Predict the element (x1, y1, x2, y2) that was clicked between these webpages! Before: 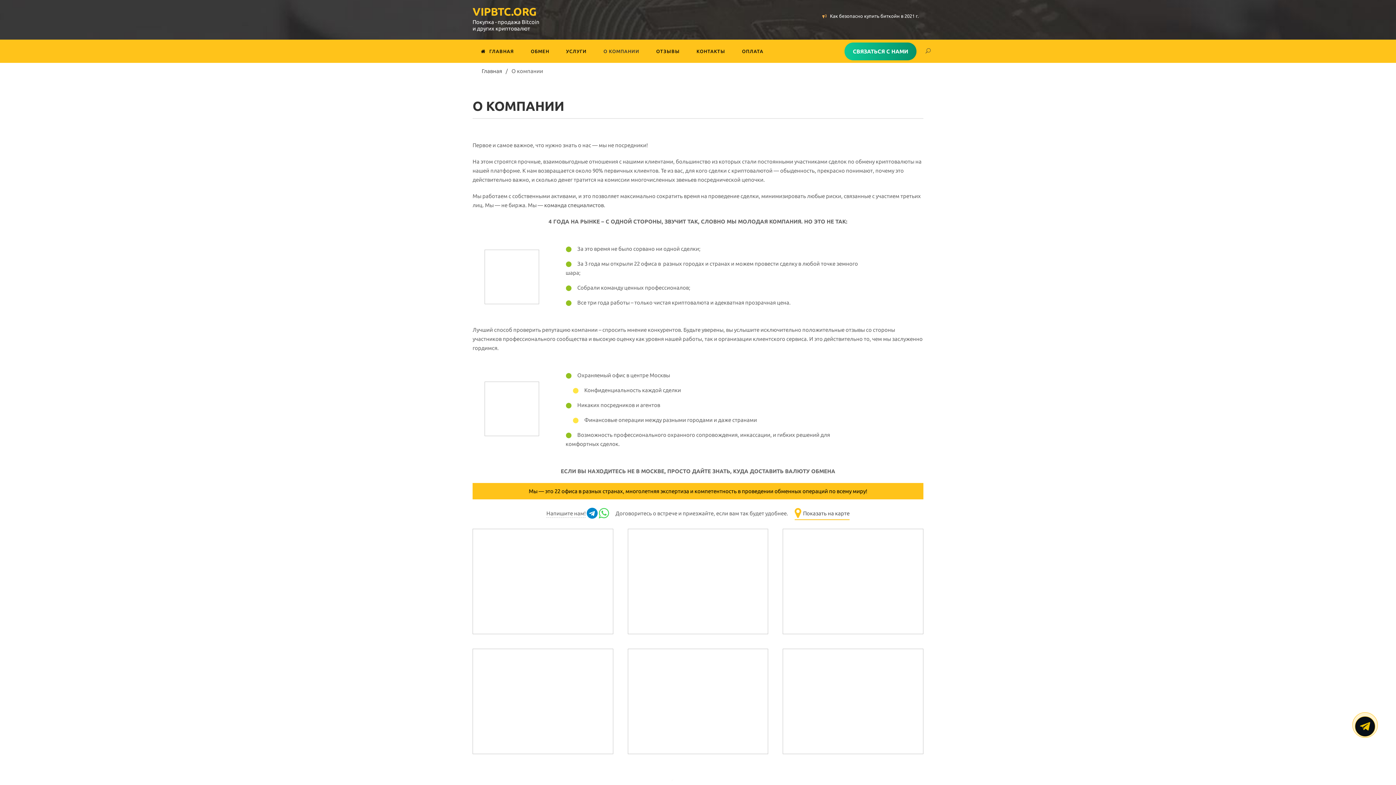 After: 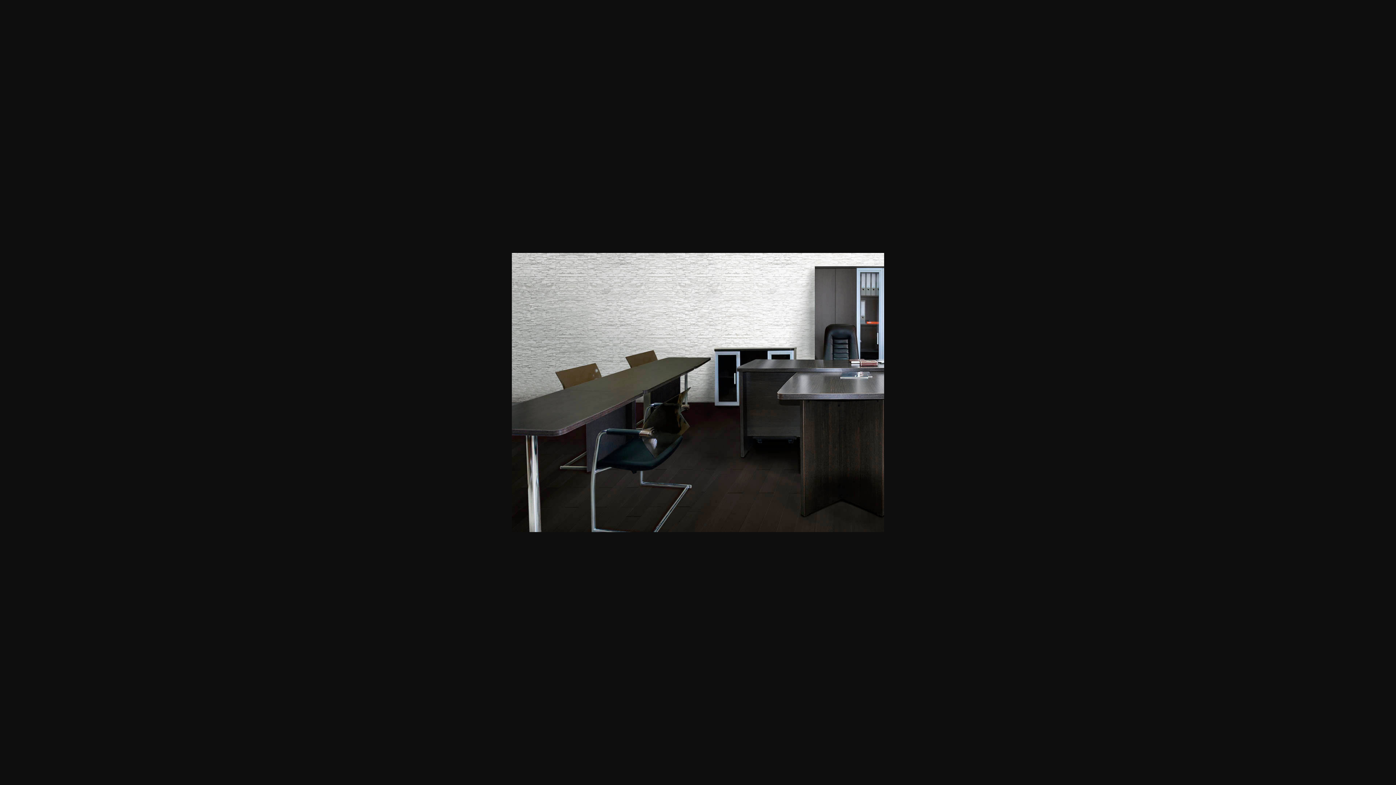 Action: bbox: (472, 698, 613, 704)